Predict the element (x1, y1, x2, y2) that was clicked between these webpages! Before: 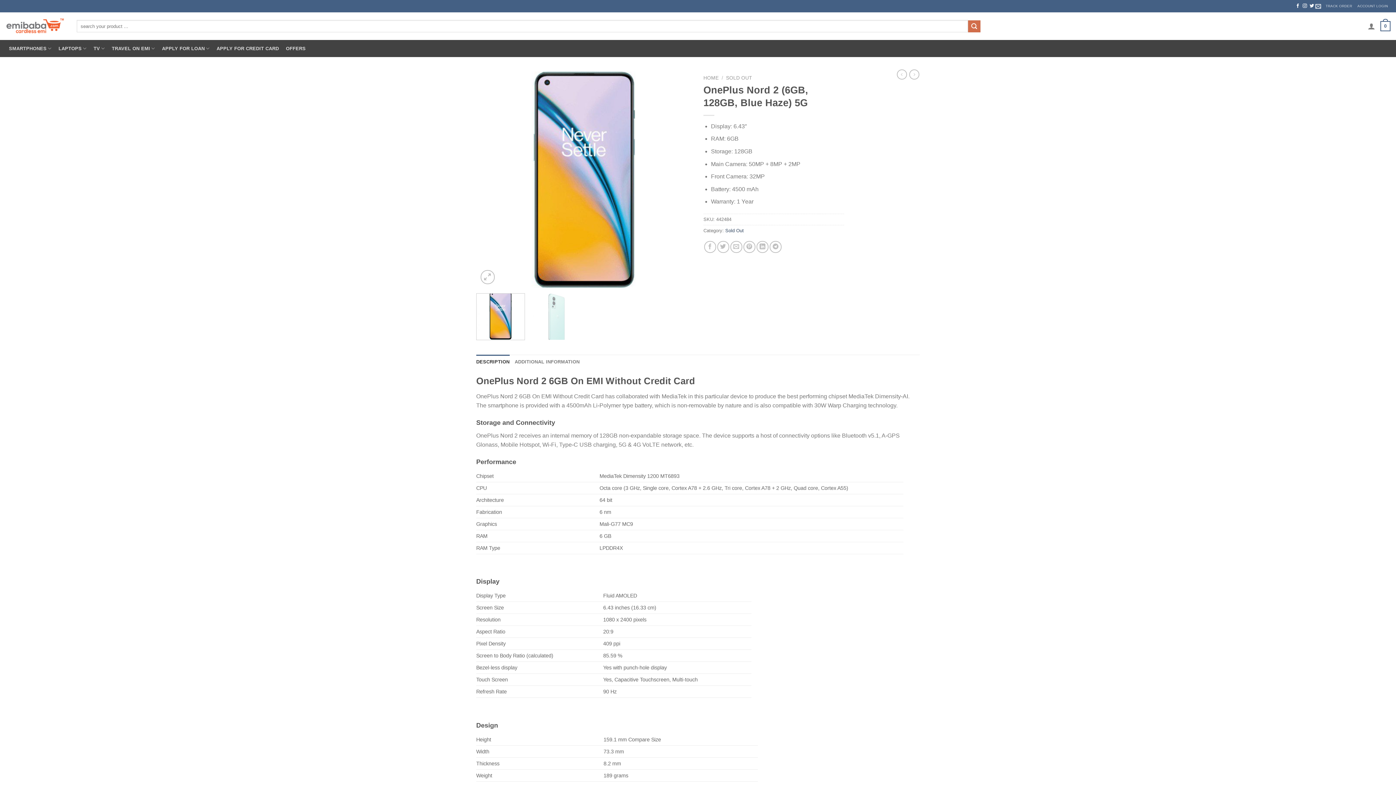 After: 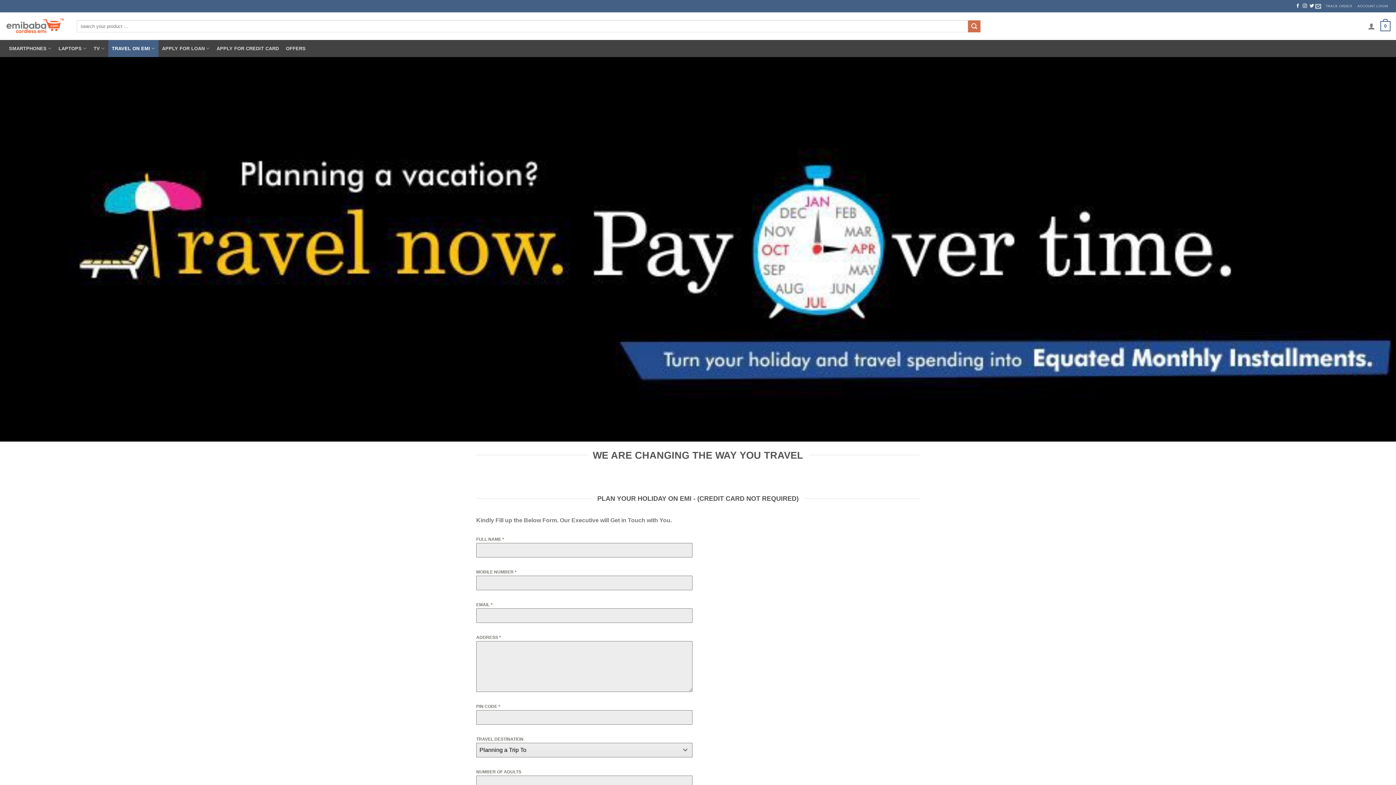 Action: bbox: (108, 40, 158, 57) label: TRAVEL ON EMI